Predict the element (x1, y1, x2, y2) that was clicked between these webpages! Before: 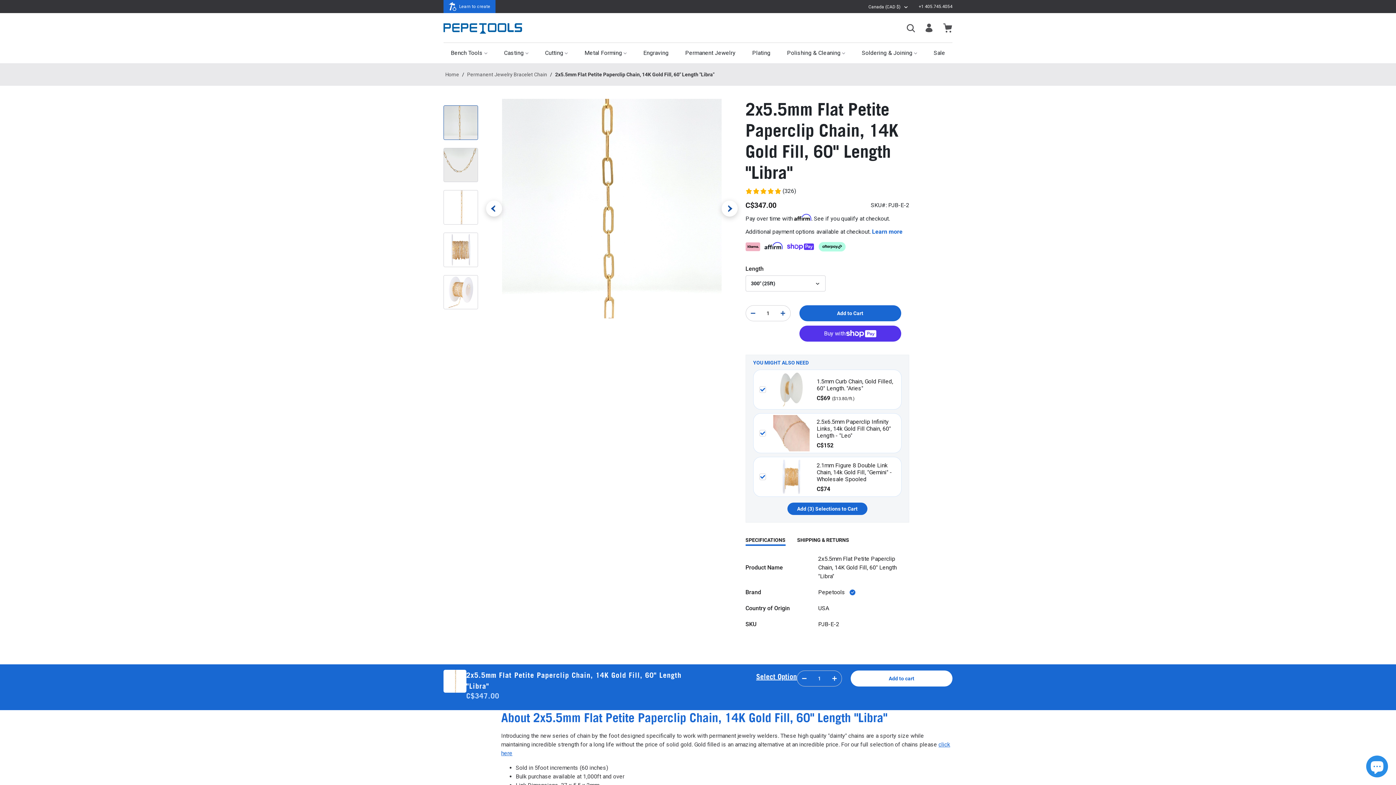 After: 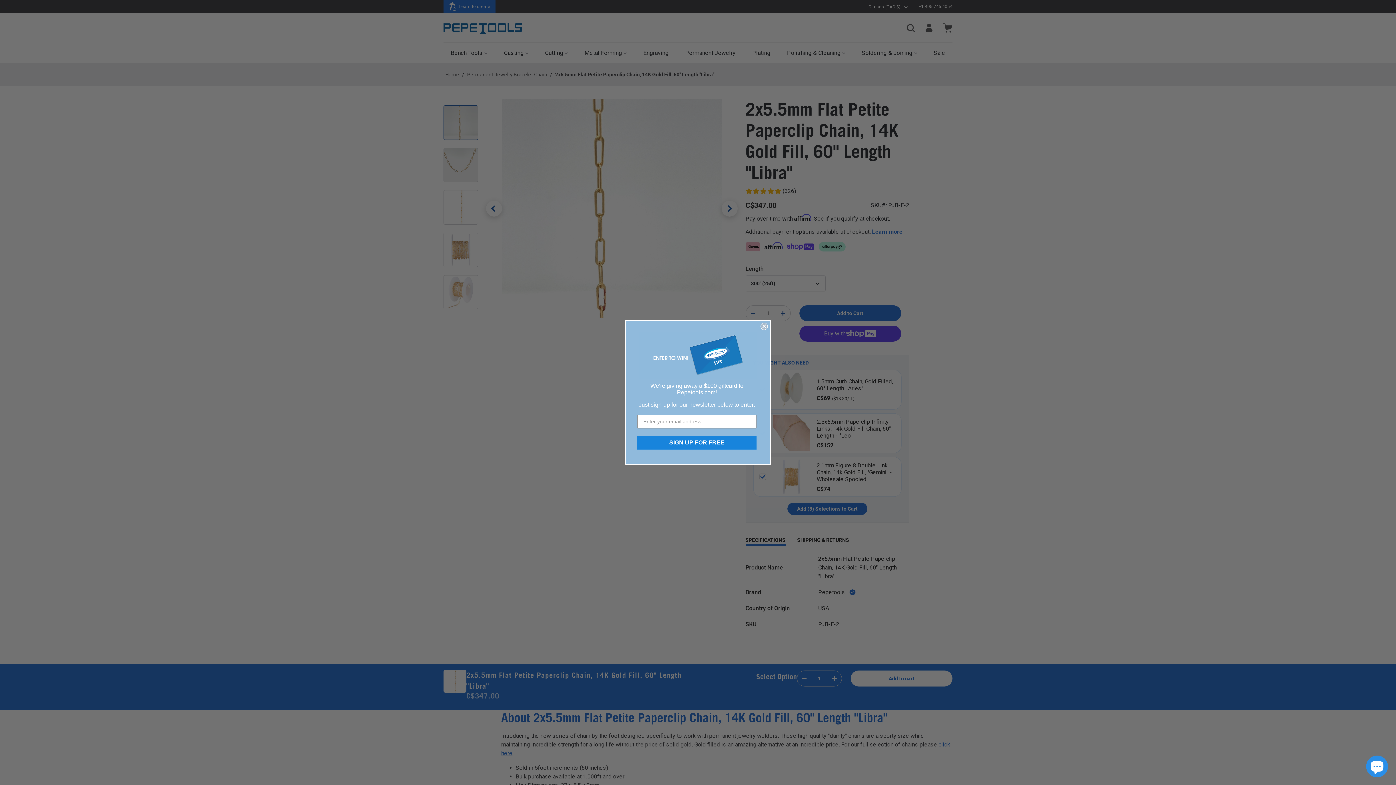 Action: bbox: (799, 305, 901, 321) label: Add to Cart